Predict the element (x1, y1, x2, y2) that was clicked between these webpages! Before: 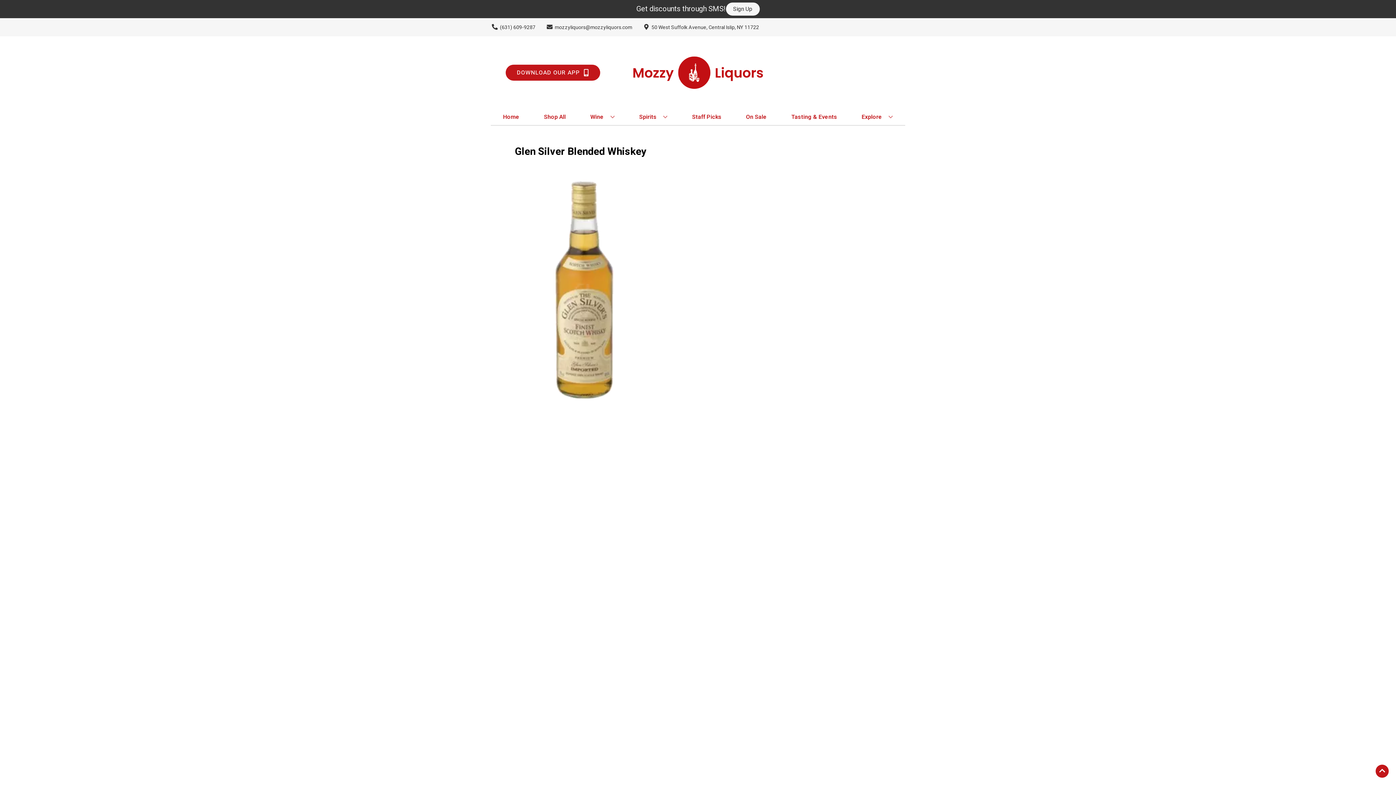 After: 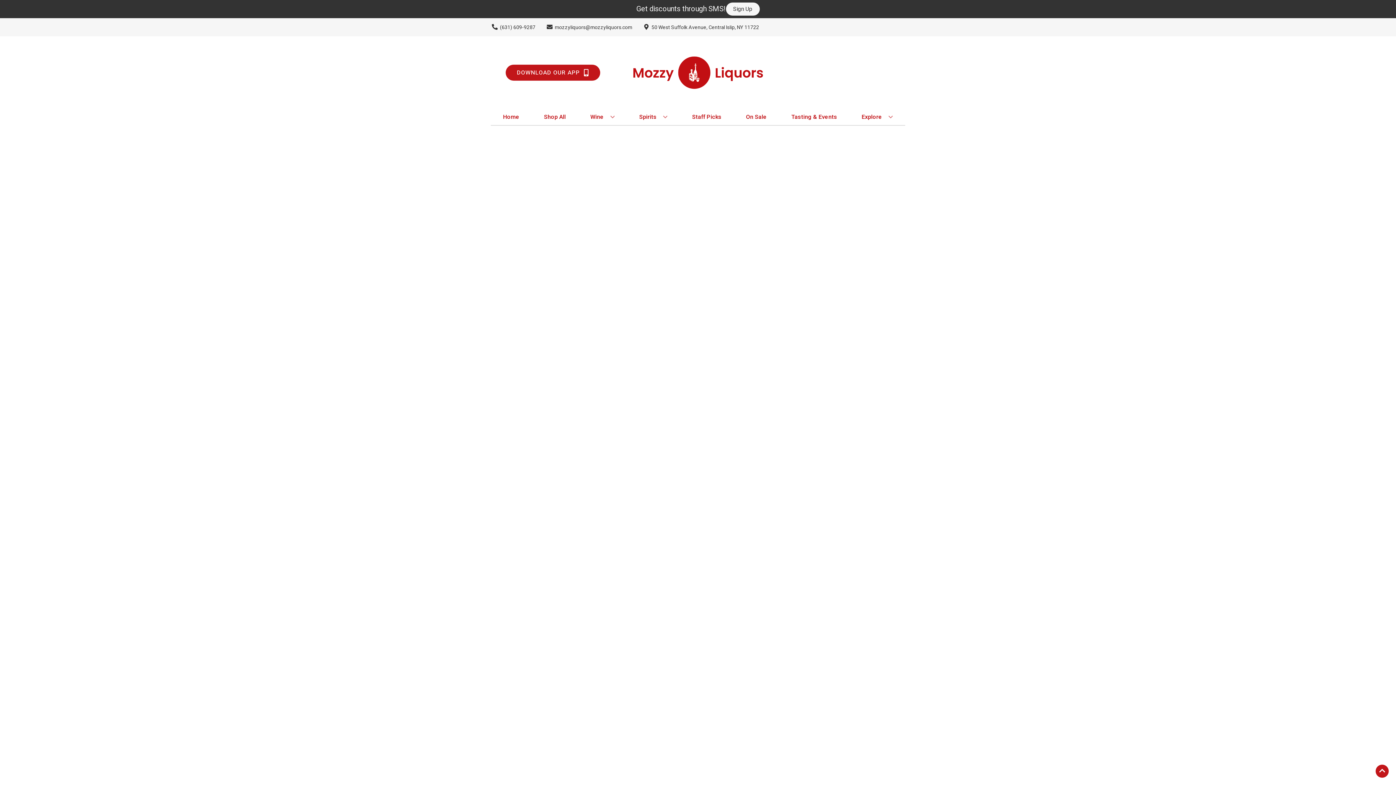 Action: label: On Sale bbox: (743, 109, 769, 125)